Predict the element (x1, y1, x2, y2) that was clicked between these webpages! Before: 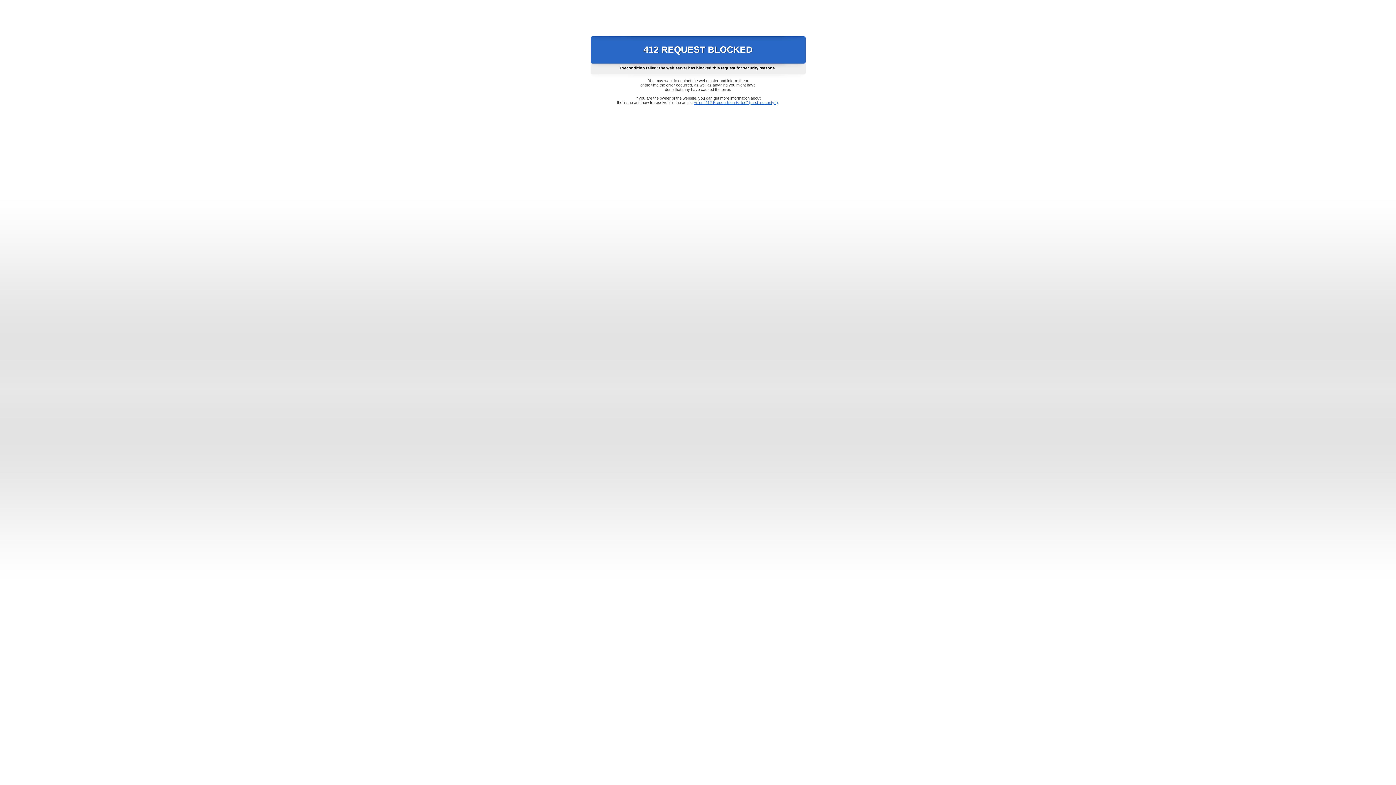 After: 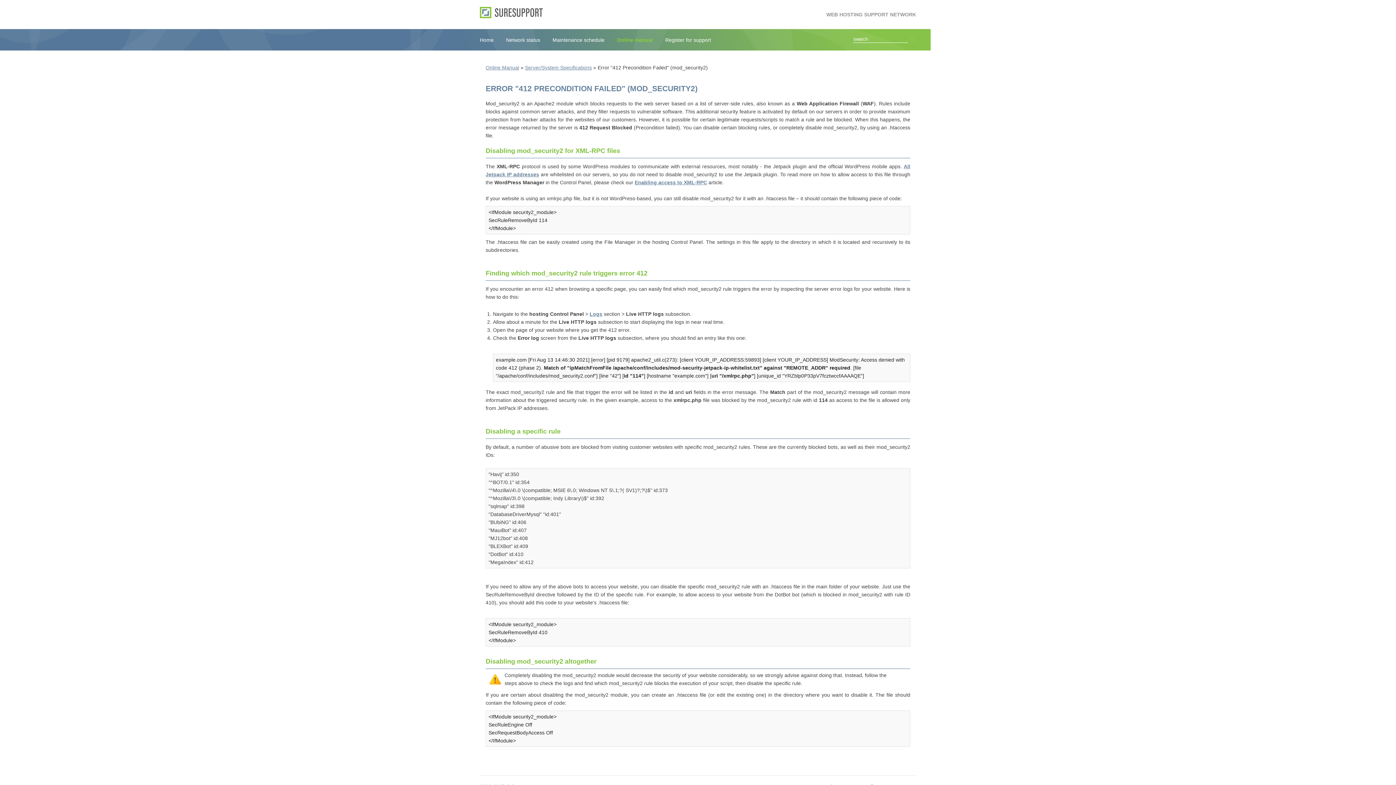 Action: bbox: (693, 100, 778, 104) label: Error "412 Precondition Failed" (mod_security2)